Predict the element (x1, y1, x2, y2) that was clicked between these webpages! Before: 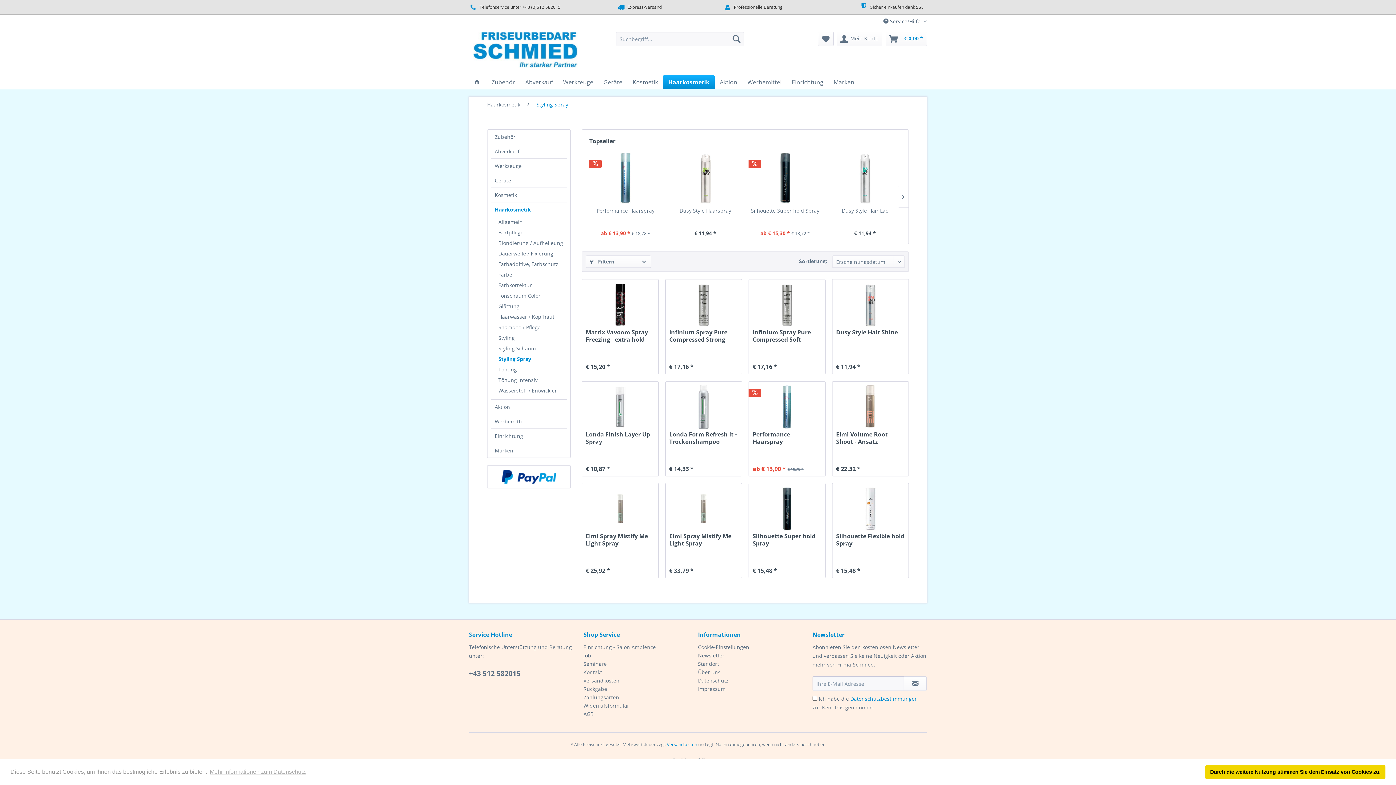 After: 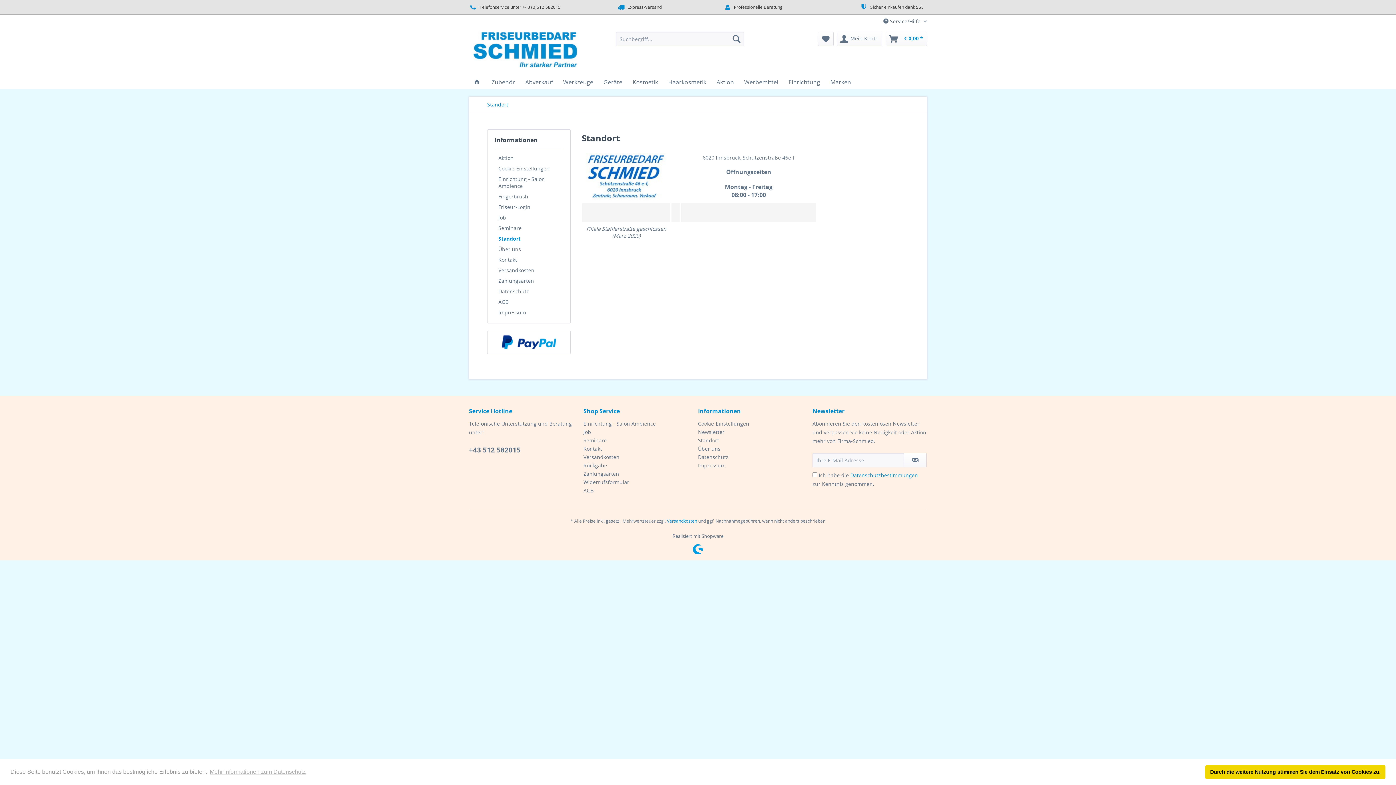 Action: label: Standort bbox: (698, 660, 809, 668)